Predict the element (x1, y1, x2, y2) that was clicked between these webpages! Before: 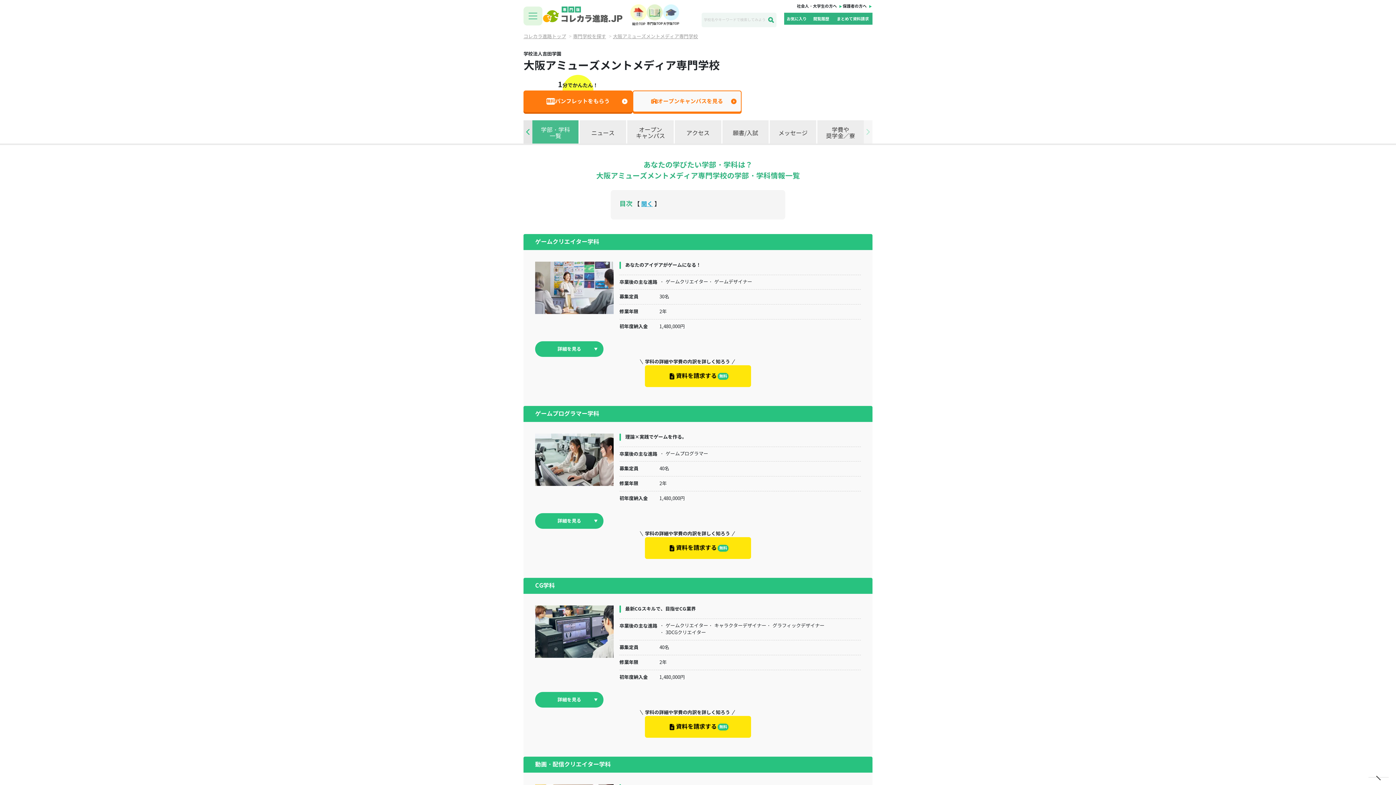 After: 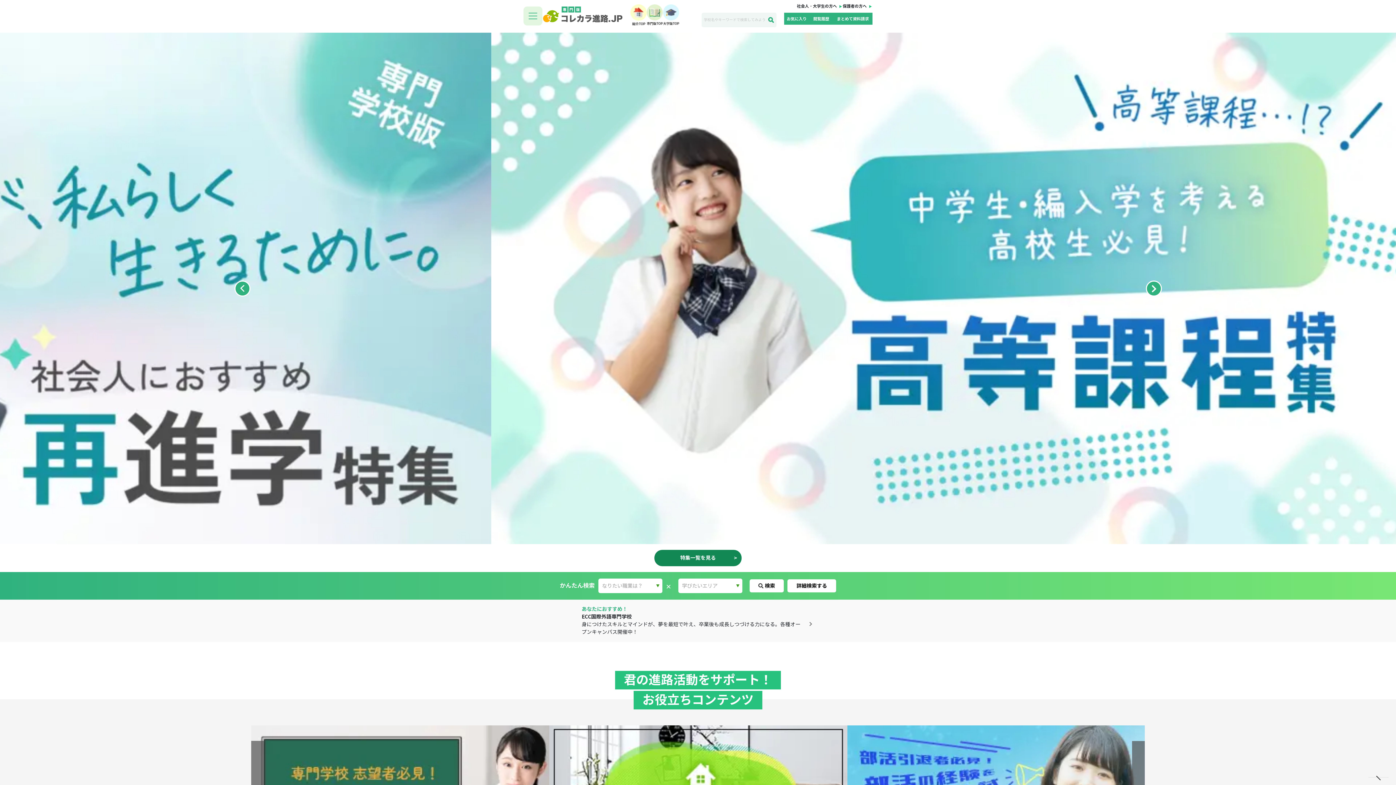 Action: bbox: (646, 4, 663, 25)